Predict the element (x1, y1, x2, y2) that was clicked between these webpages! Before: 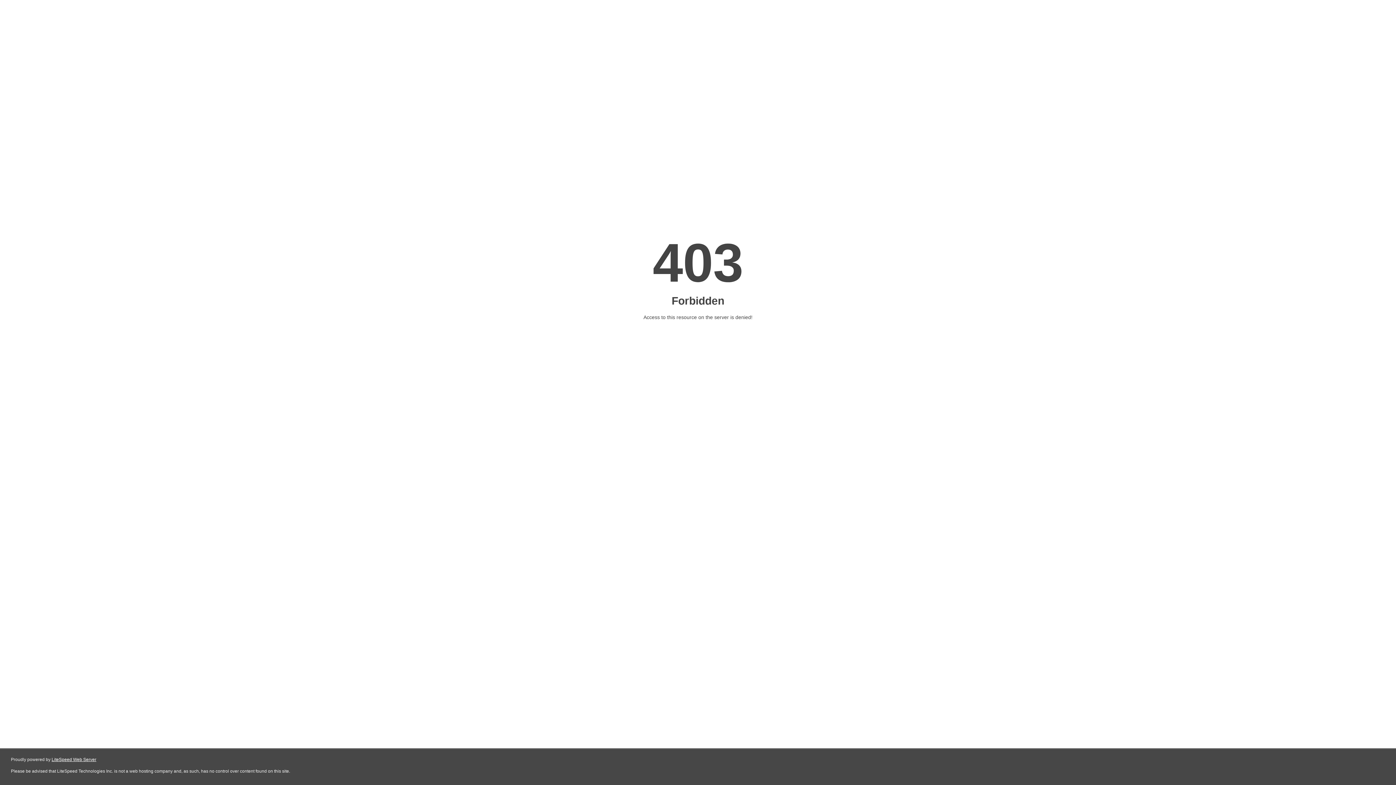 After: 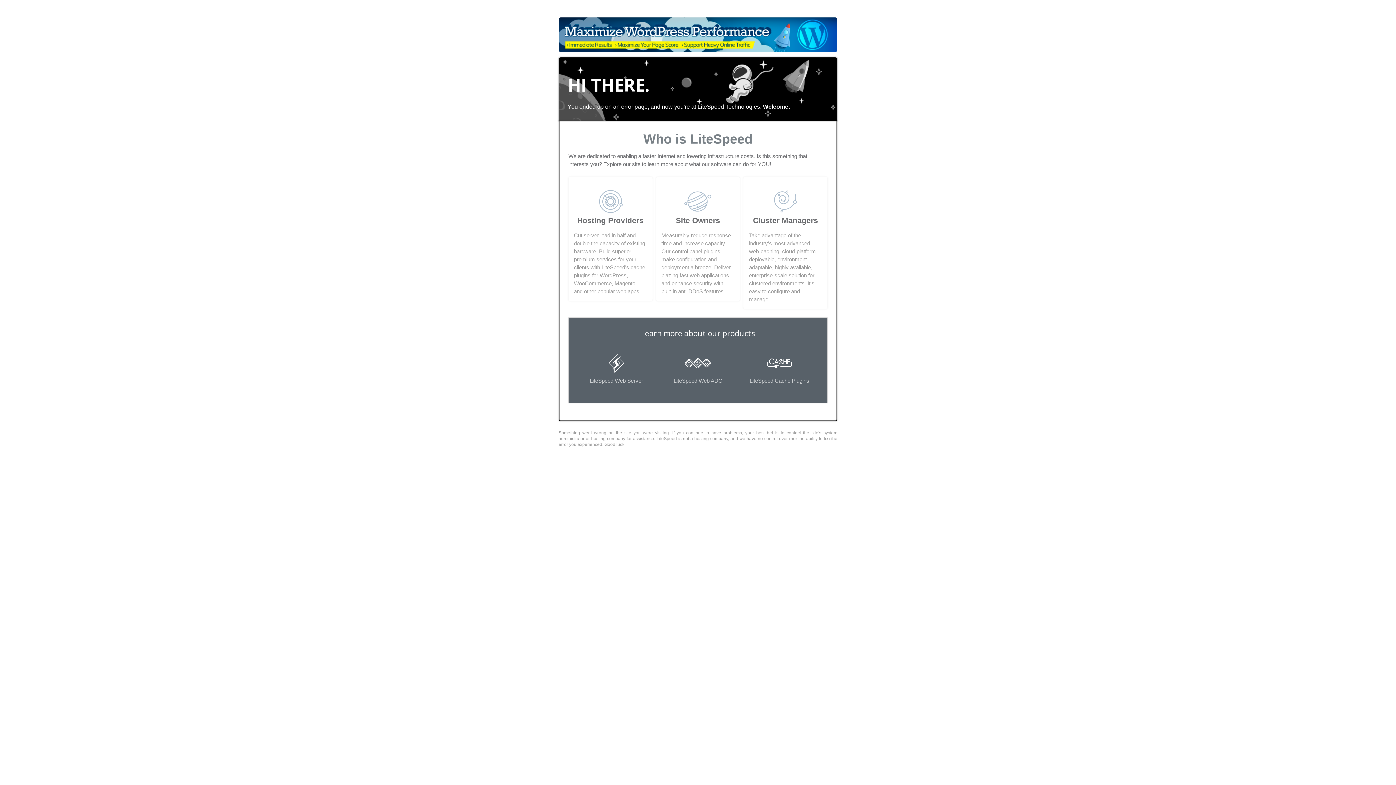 Action: bbox: (51, 757, 96, 762) label: LiteSpeed Web Server